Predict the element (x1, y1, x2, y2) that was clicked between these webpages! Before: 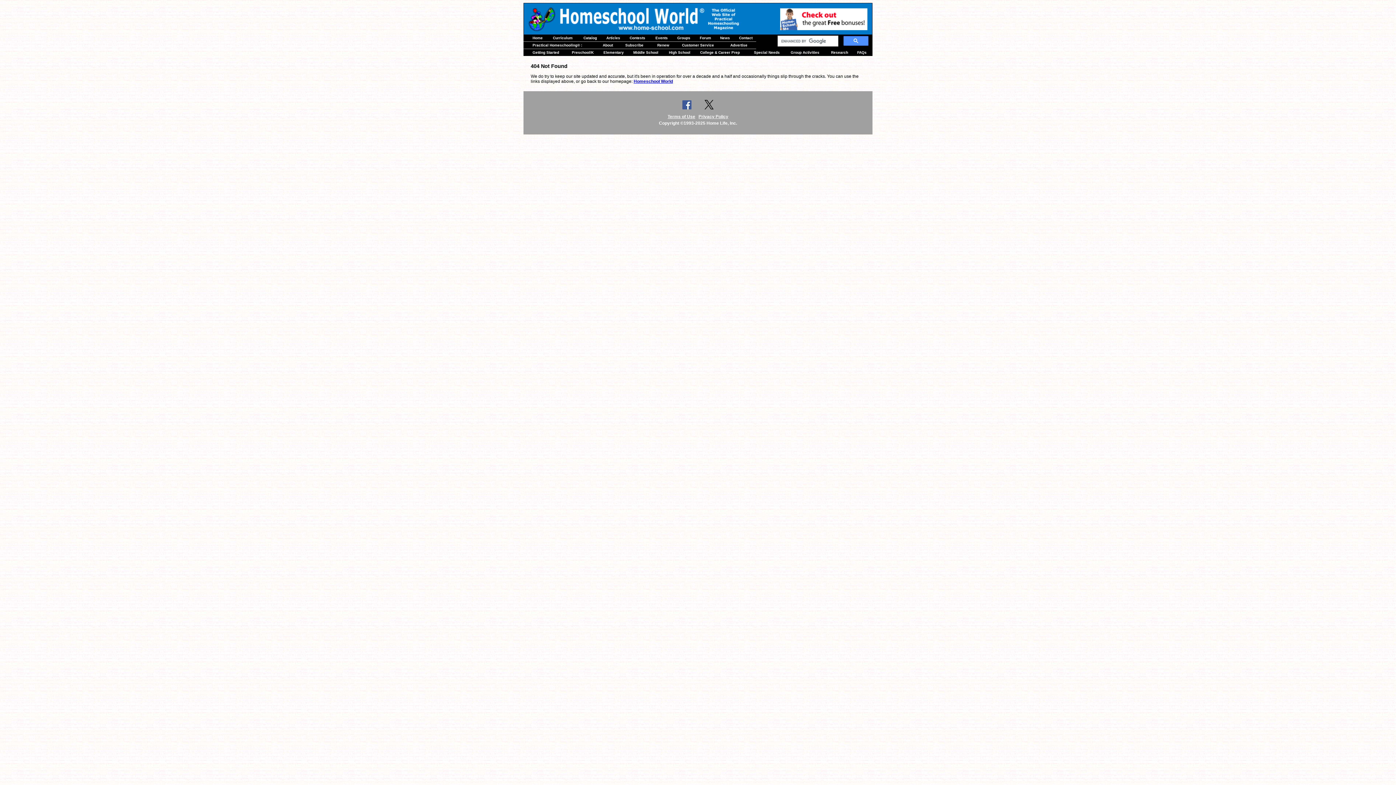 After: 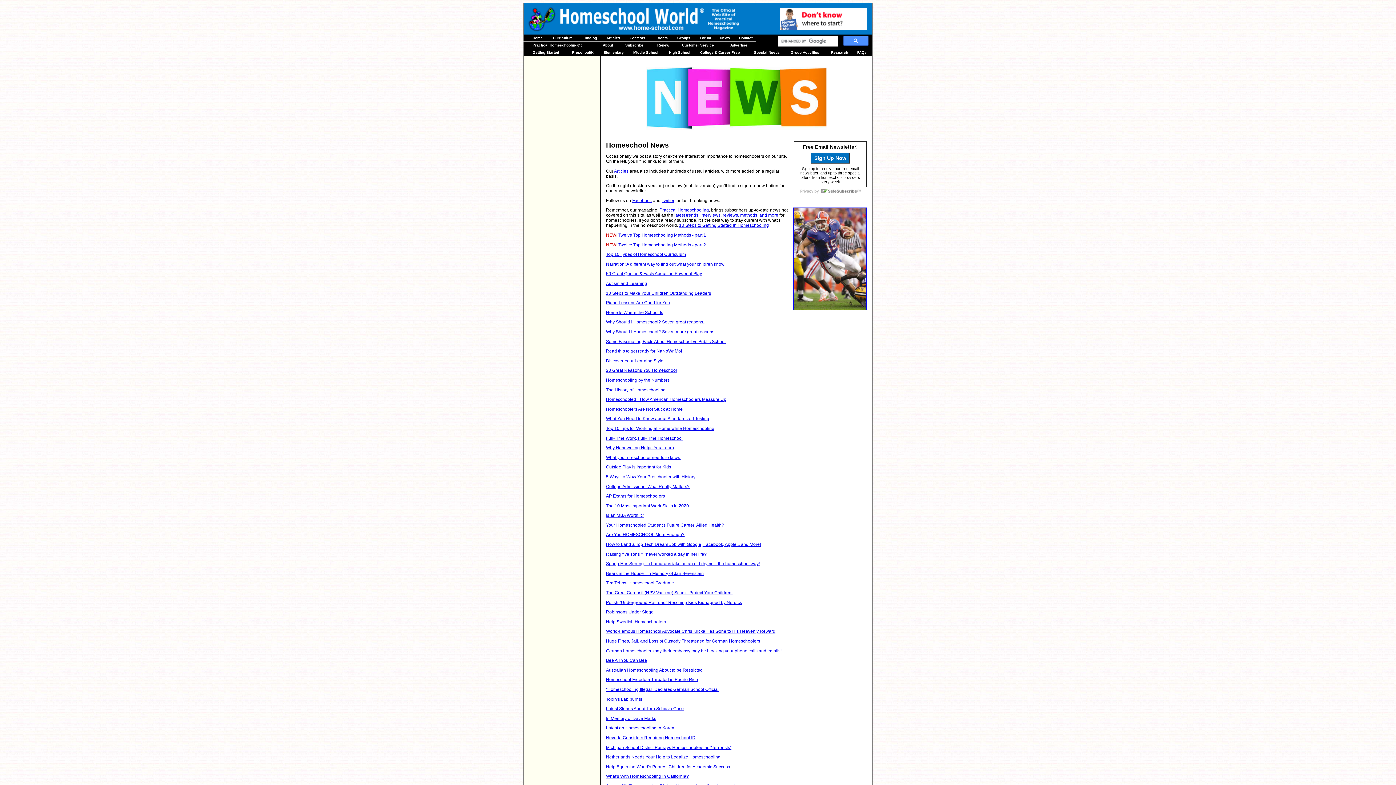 Action: bbox: (720, 36, 730, 40) label: News